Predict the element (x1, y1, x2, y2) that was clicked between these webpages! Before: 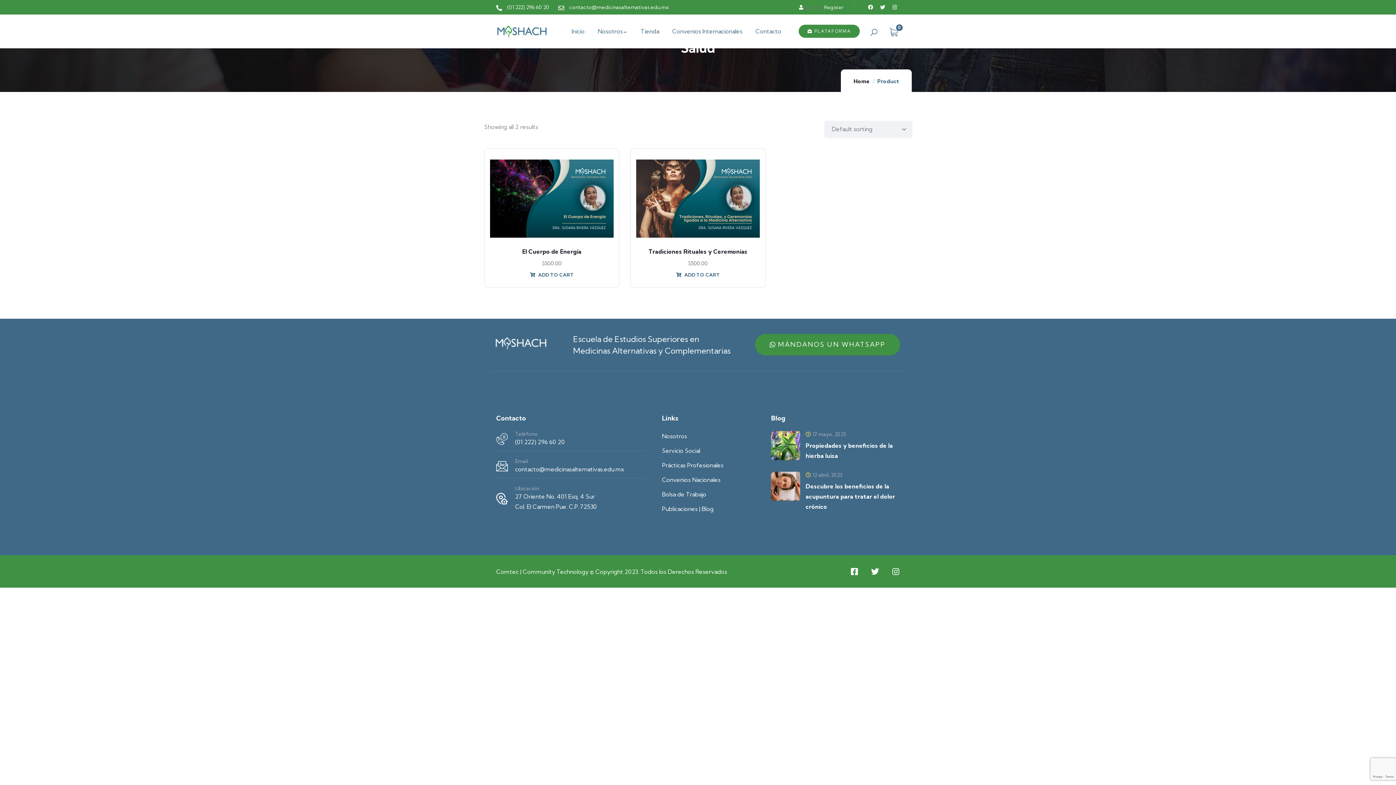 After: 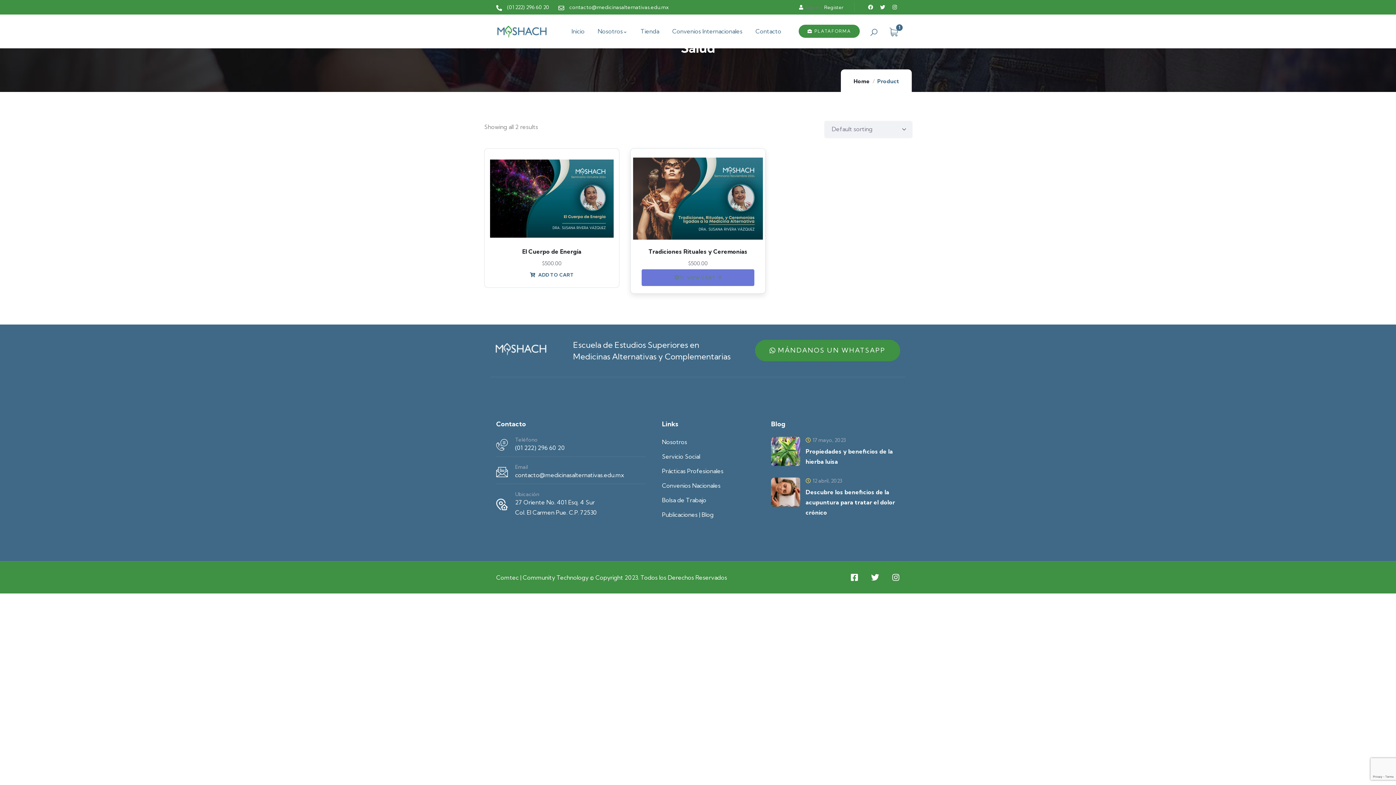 Action: label:  ADD TO CART bbox: (676, 271, 720, 277)